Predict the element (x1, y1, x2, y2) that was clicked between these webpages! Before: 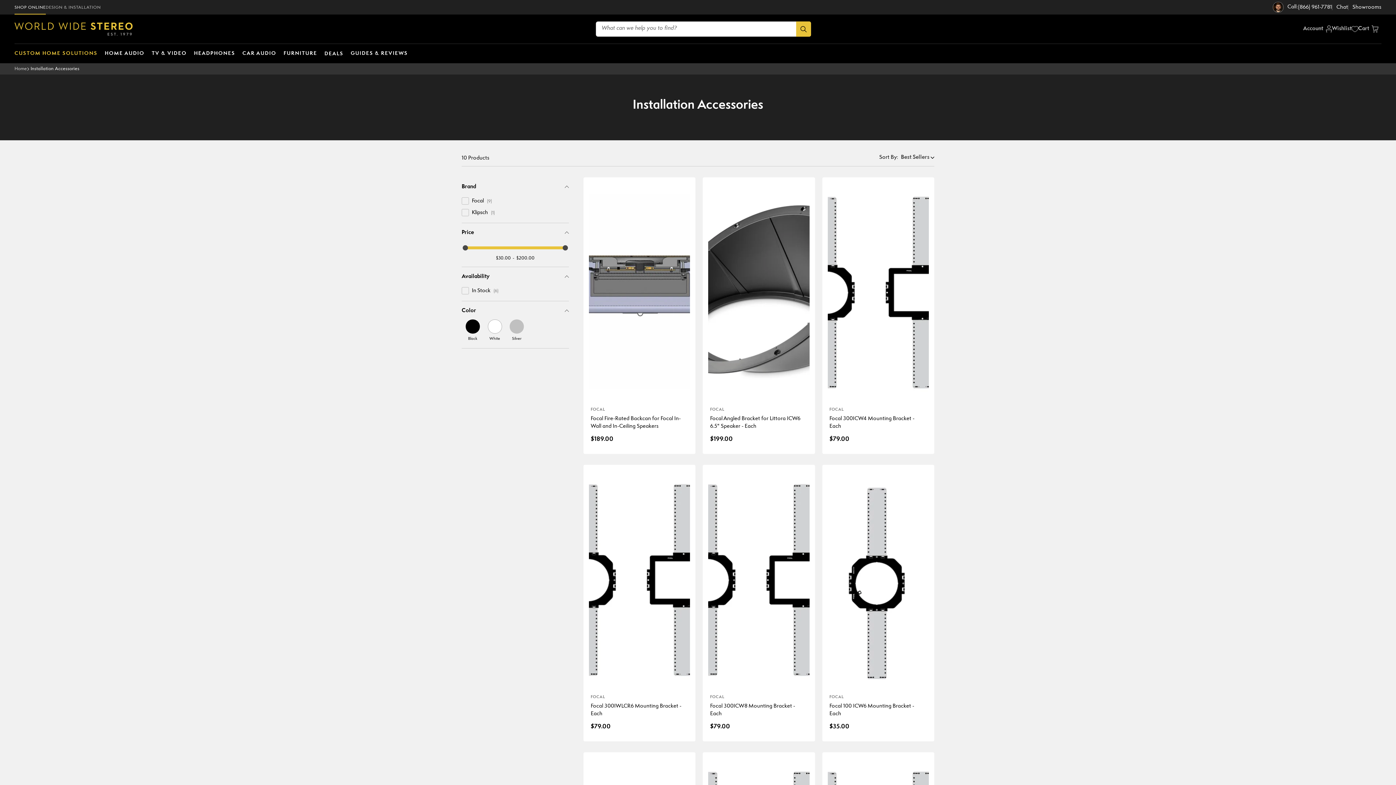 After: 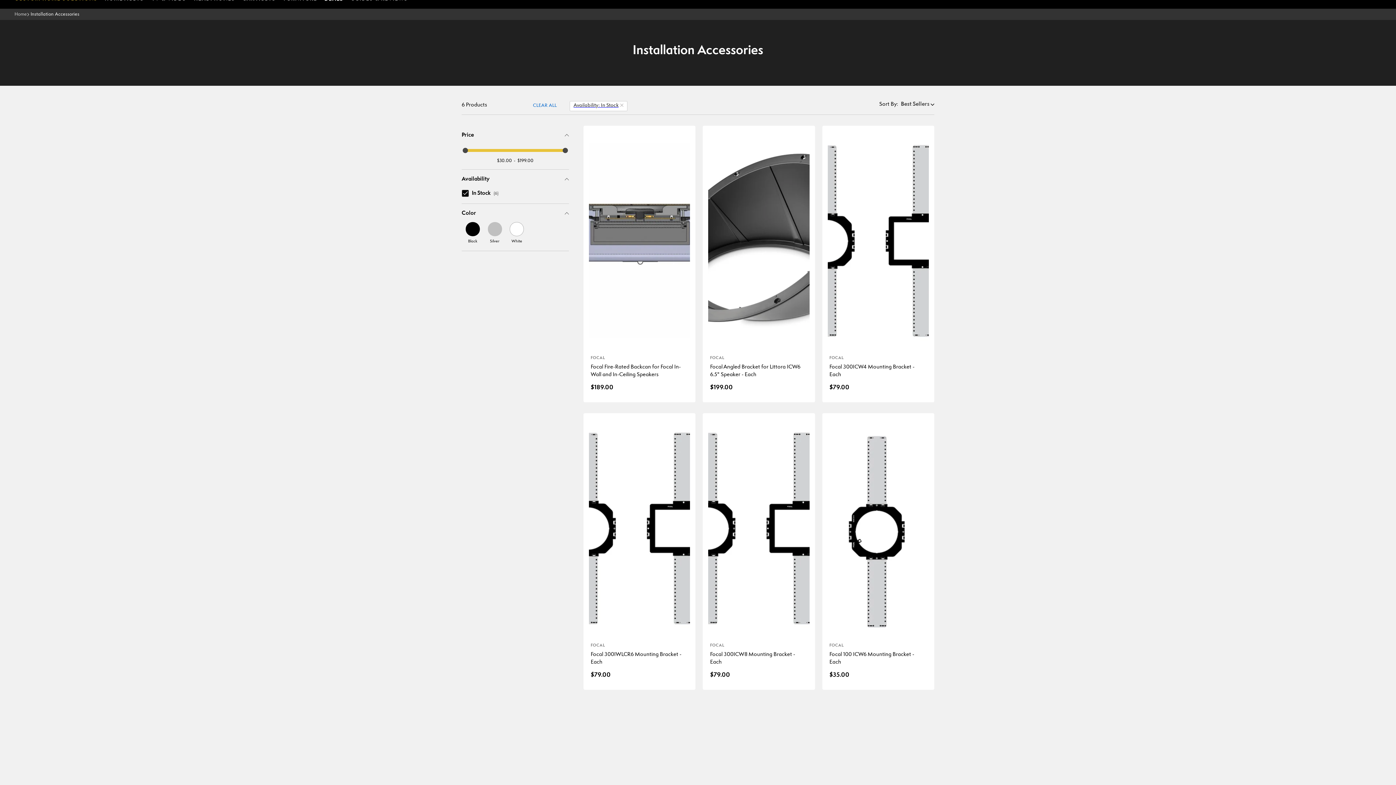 Action: label: In Stock (6) bbox: (461, 284, 569, 296)